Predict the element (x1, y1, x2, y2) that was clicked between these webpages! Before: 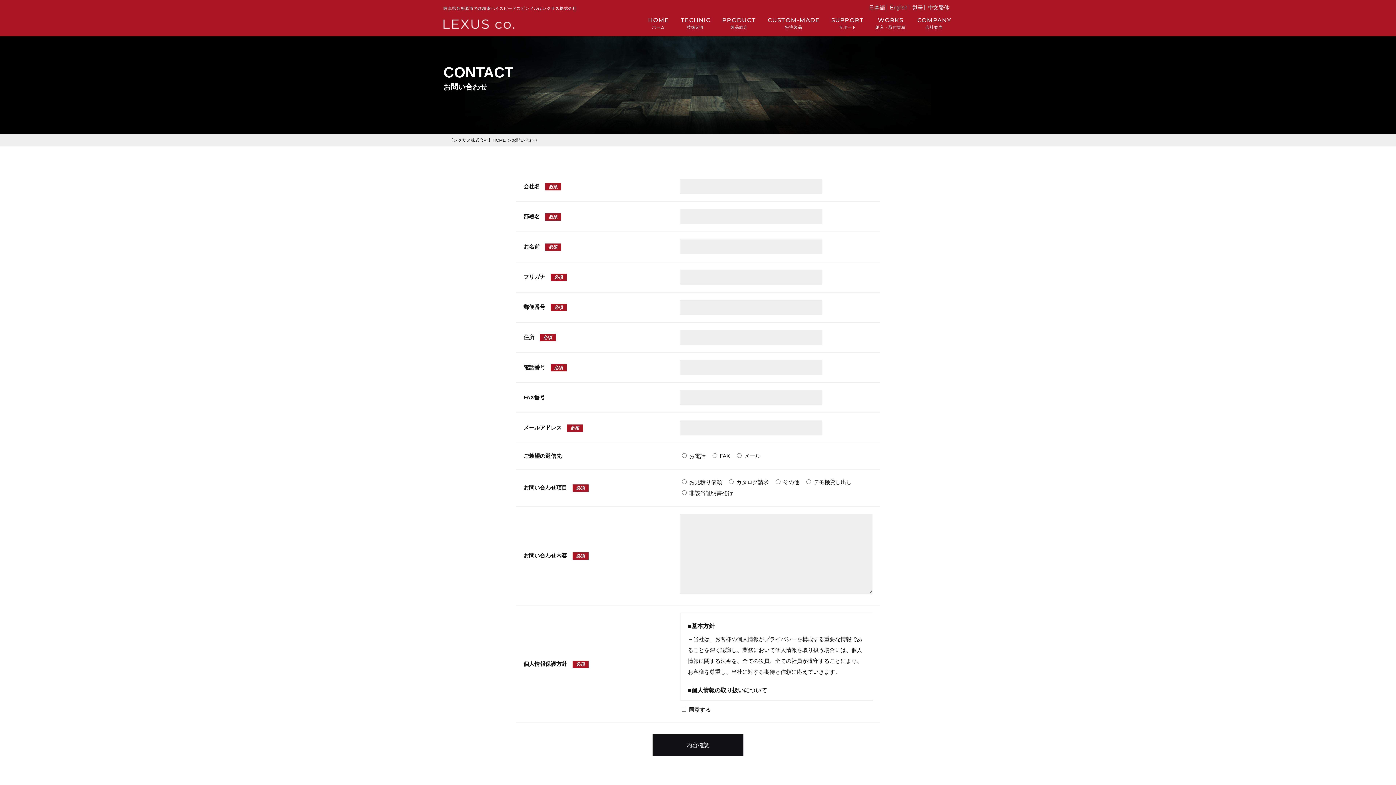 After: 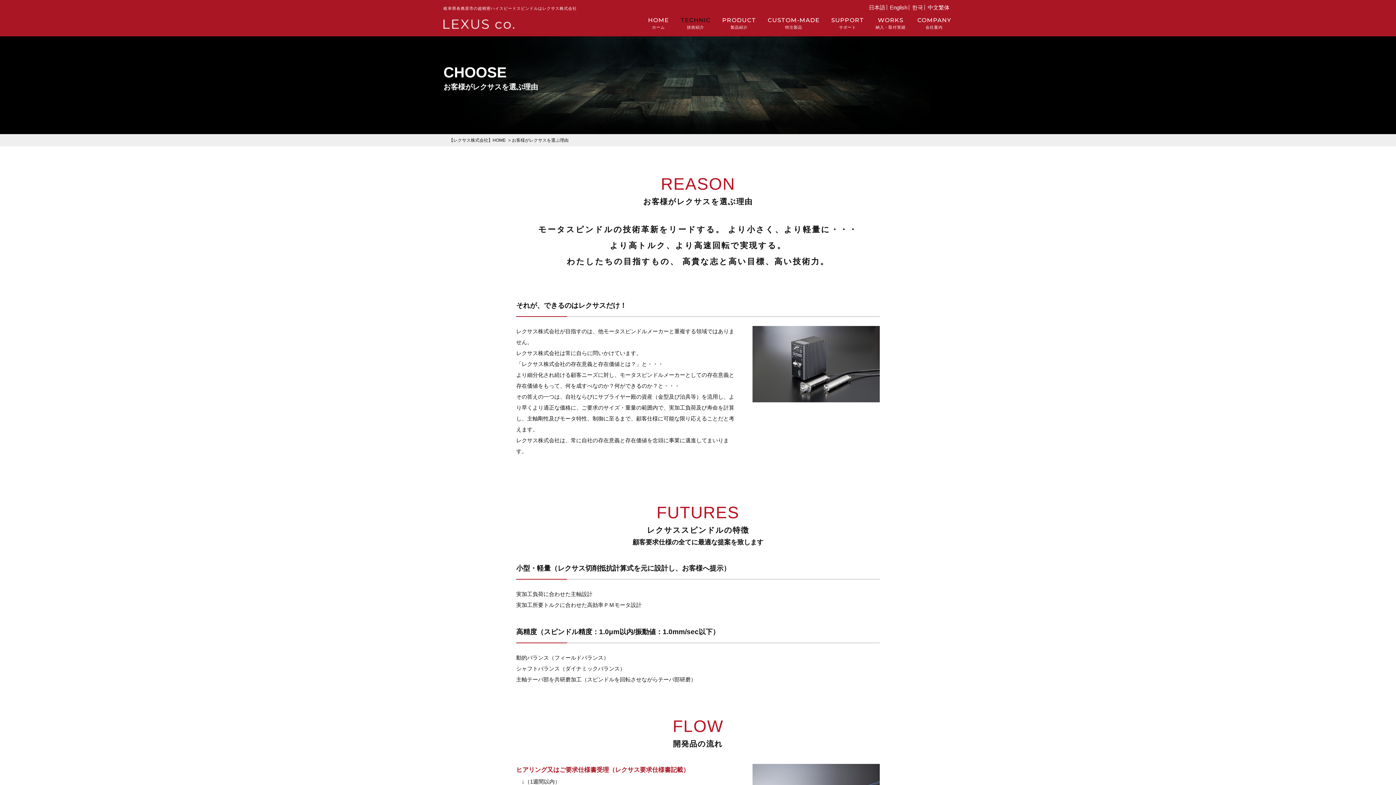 Action: bbox: (680, 16, 710, 30) label: TECHNIC
技術紹介